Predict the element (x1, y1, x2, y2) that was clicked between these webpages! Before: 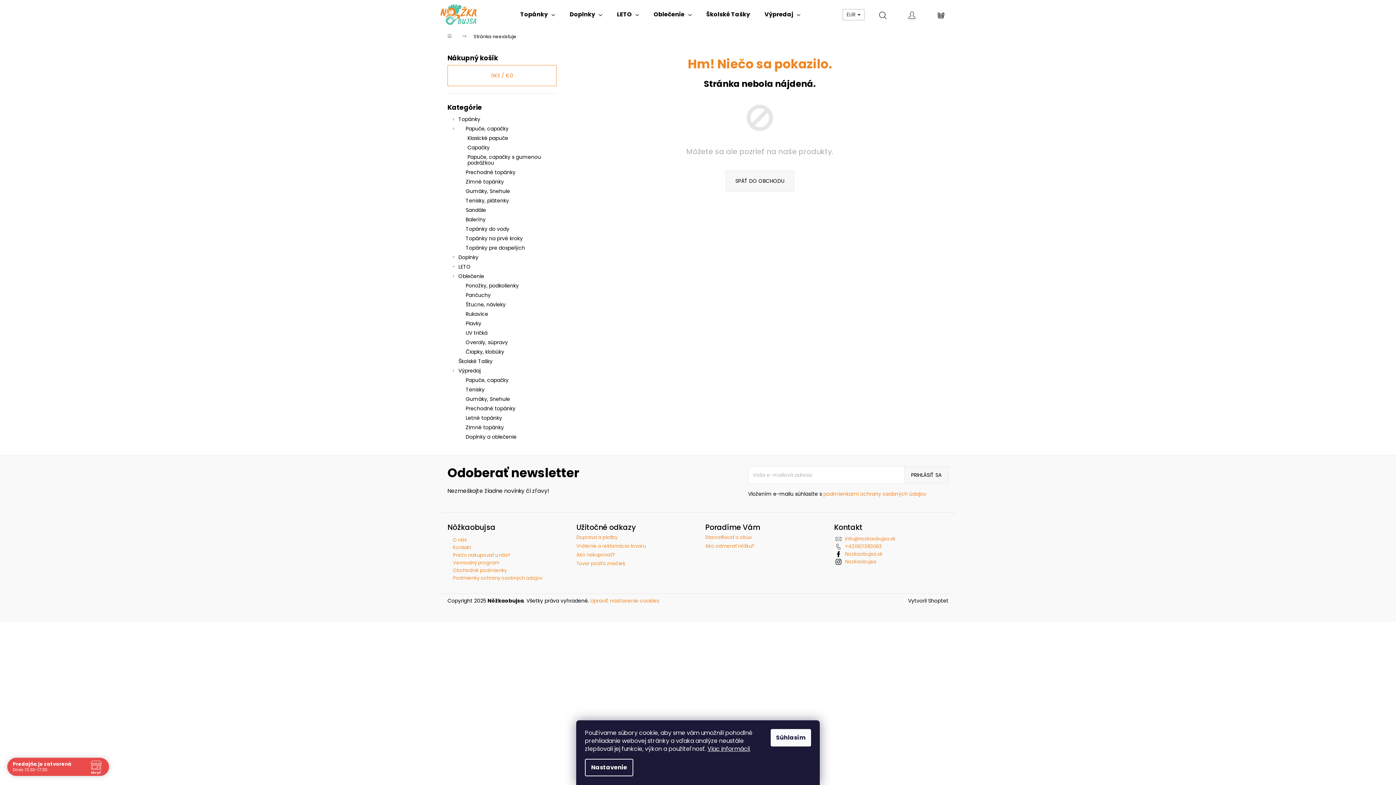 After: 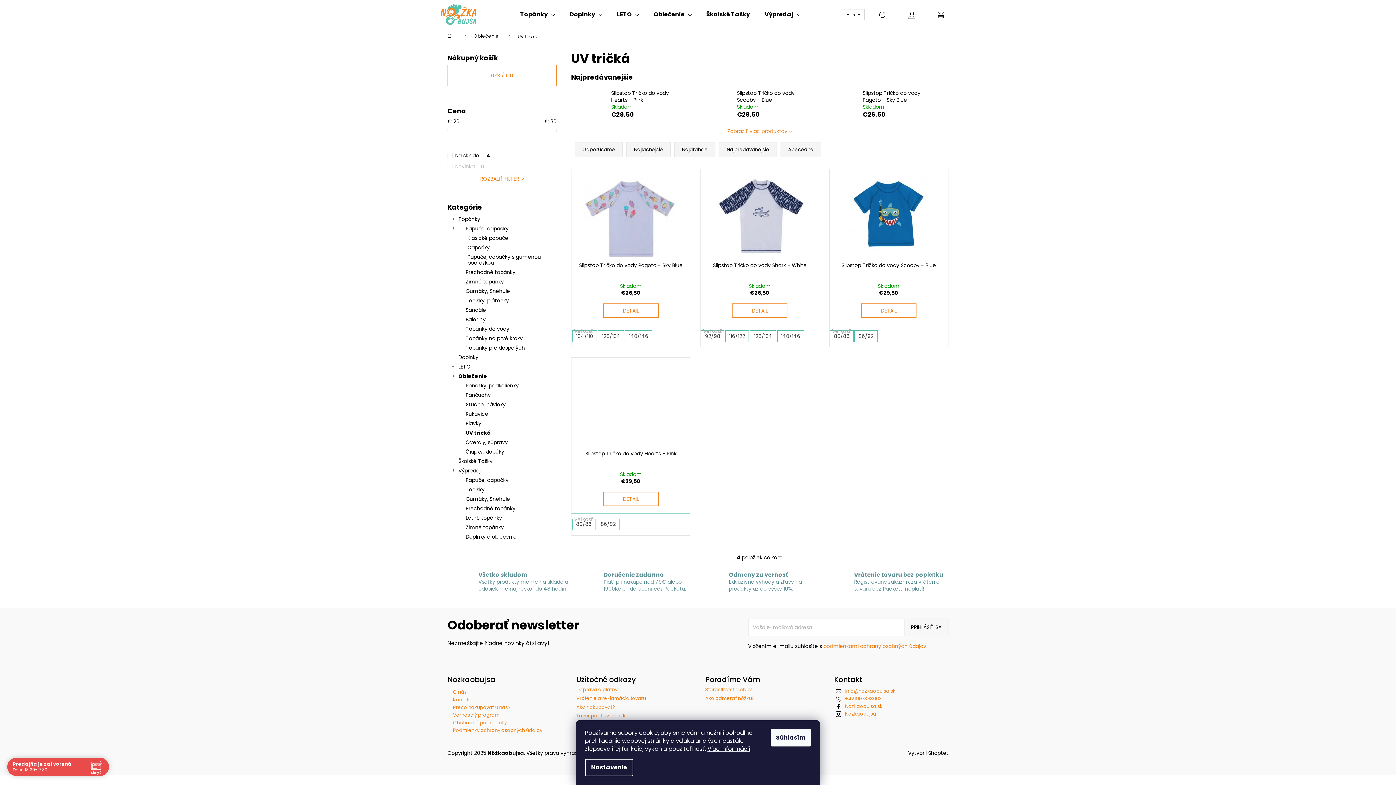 Action: bbox: (447, 328, 556, 337) label: UV tričká